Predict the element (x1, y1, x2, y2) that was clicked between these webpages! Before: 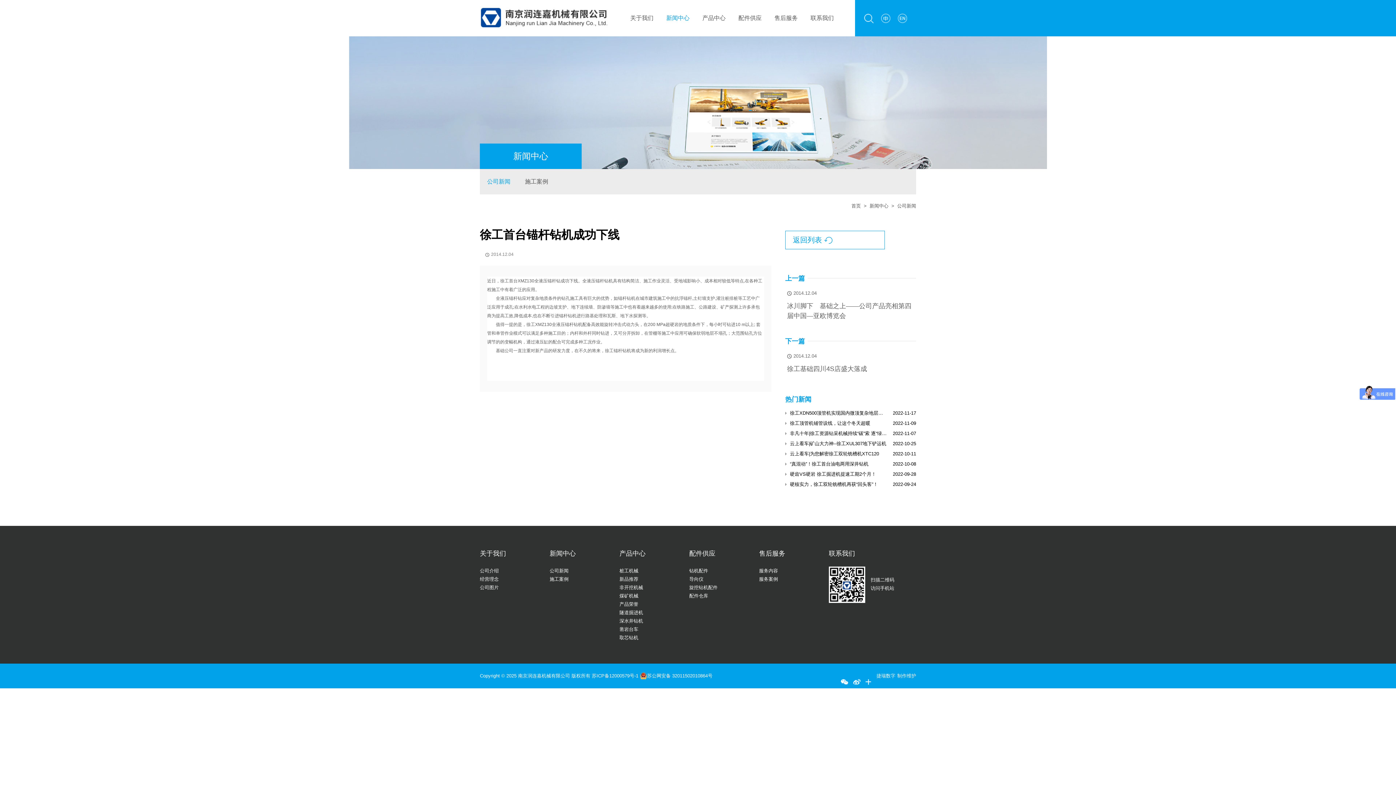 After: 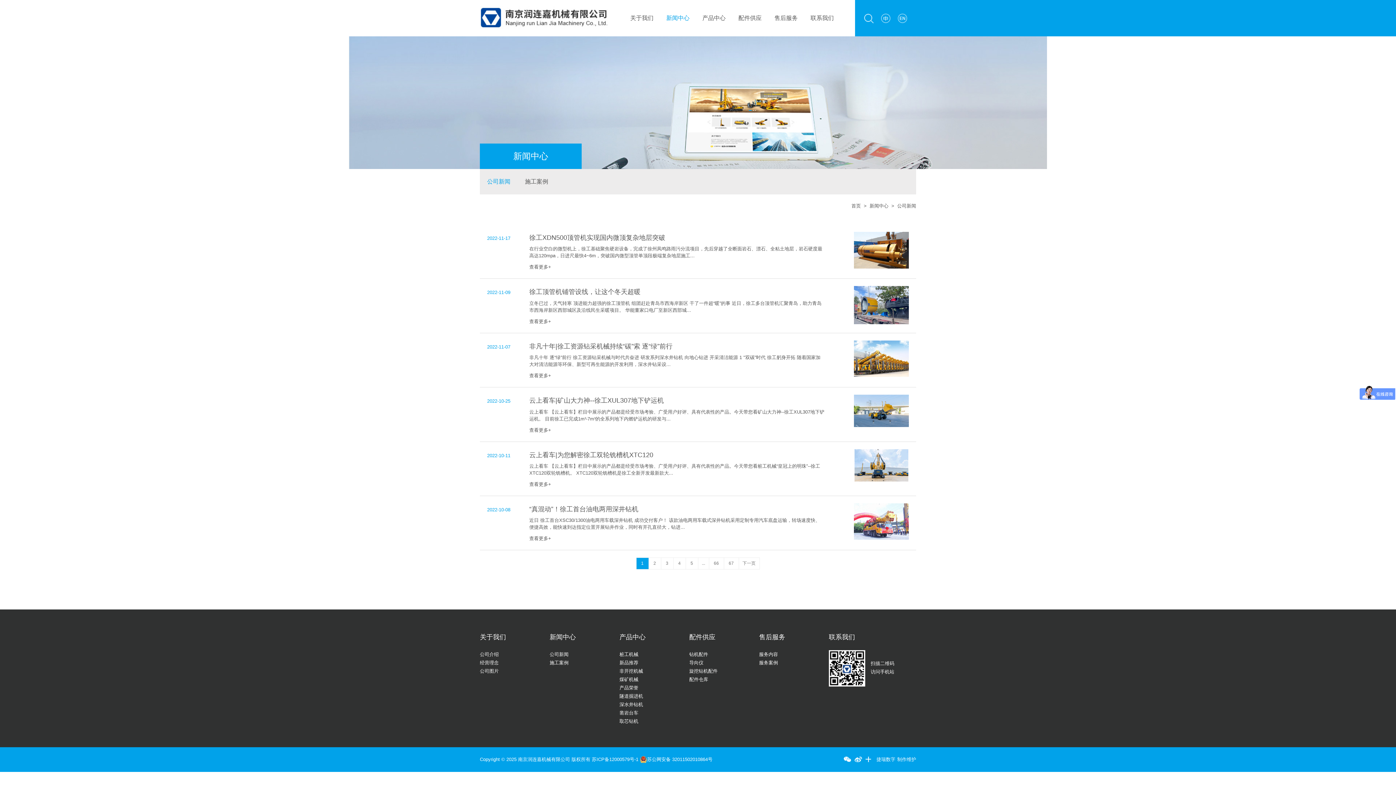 Action: label: 公司新闻 bbox: (549, 568, 568, 573)